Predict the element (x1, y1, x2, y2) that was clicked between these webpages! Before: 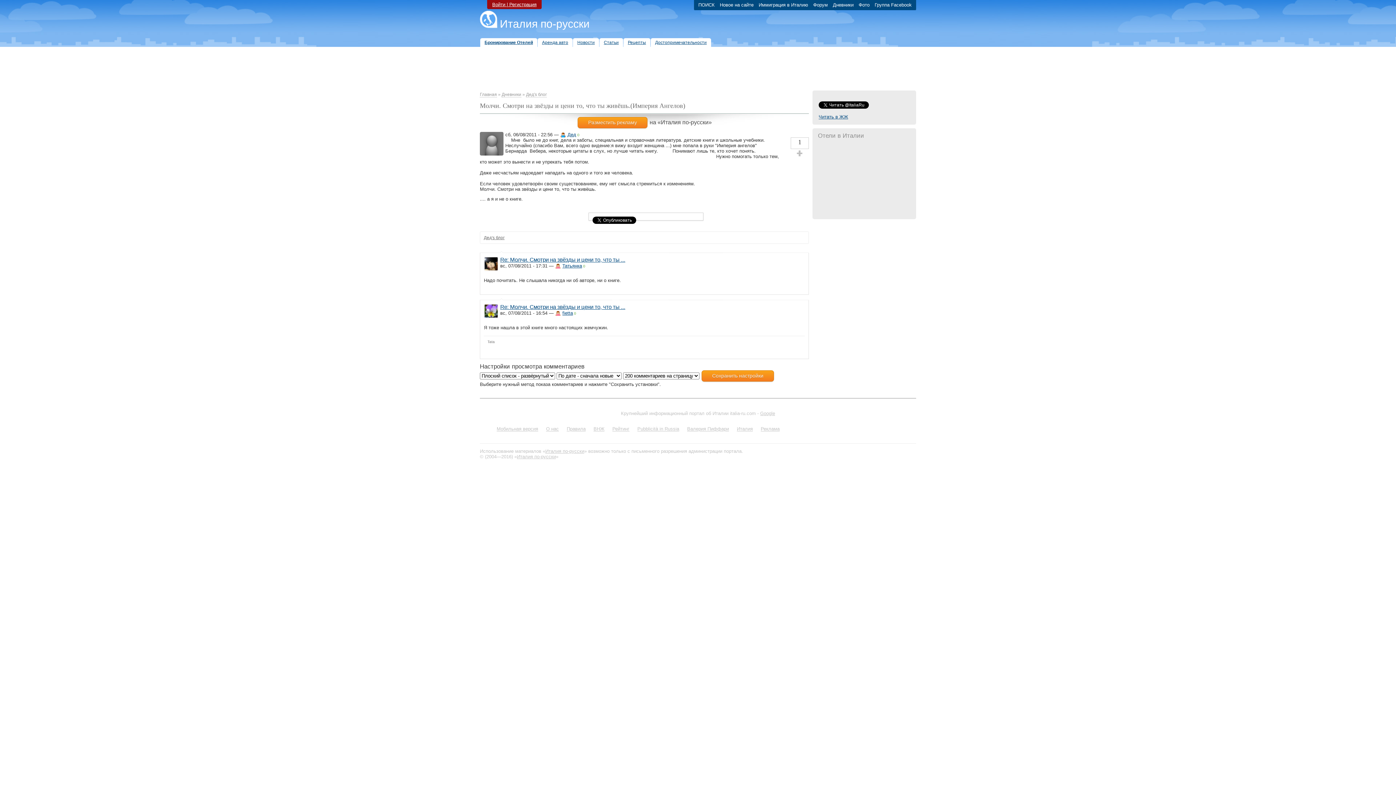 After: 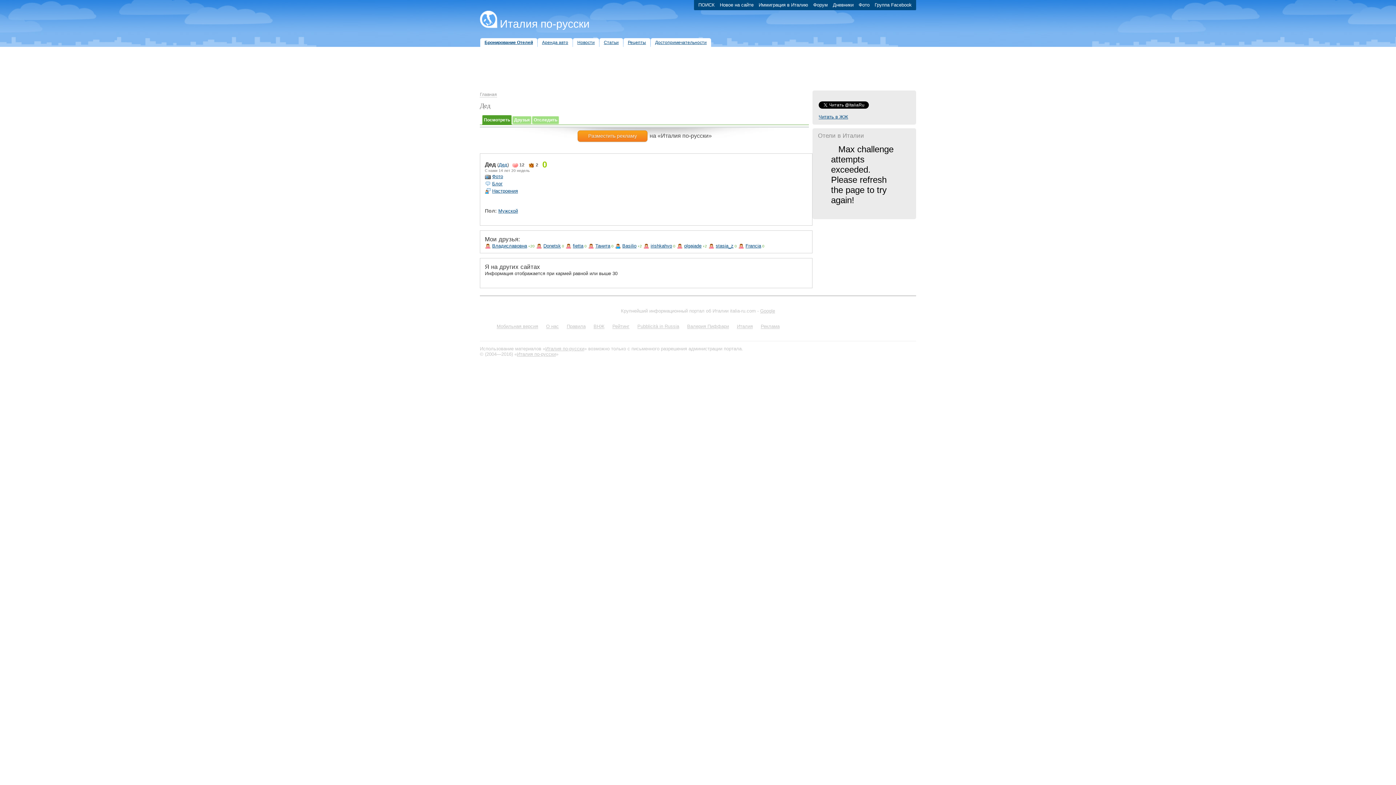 Action: bbox: (480, 151, 503, 156)